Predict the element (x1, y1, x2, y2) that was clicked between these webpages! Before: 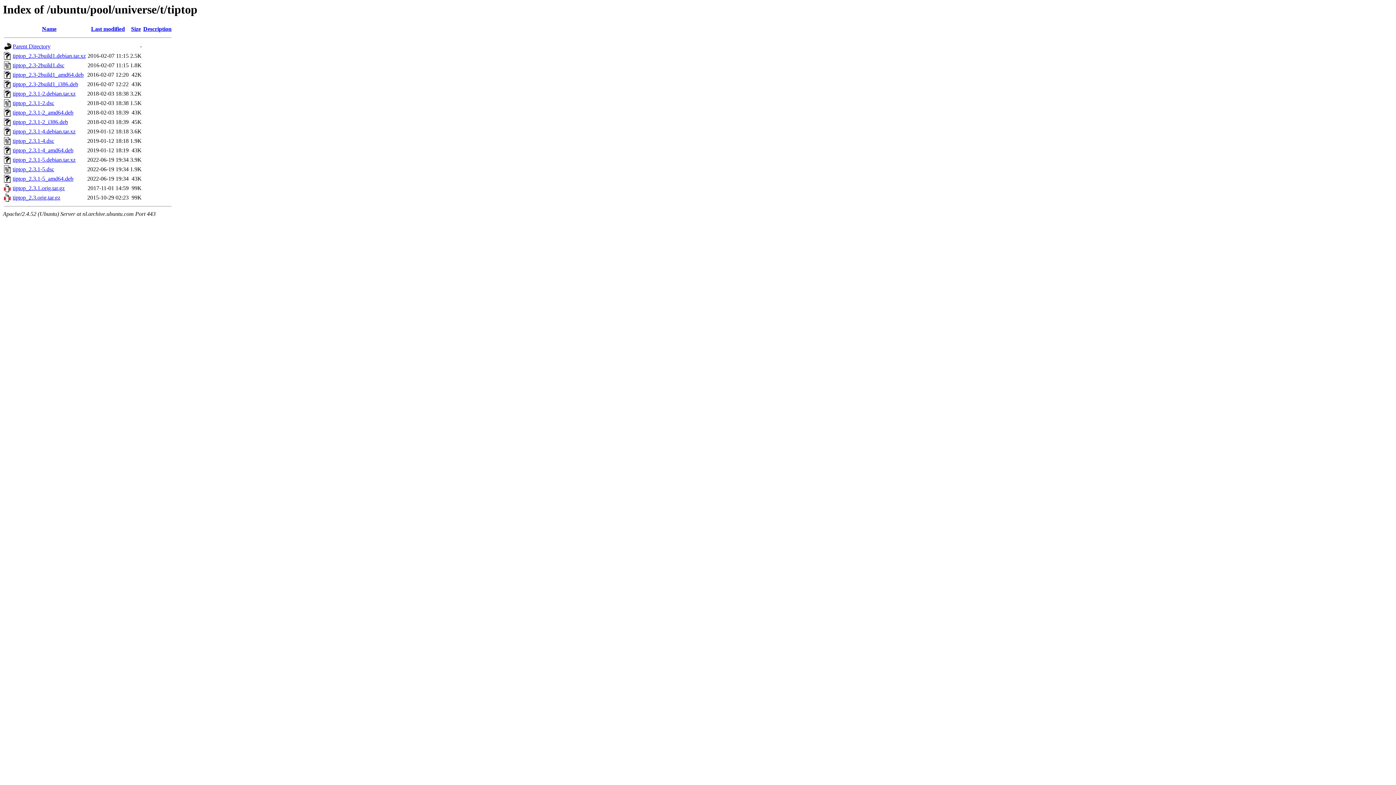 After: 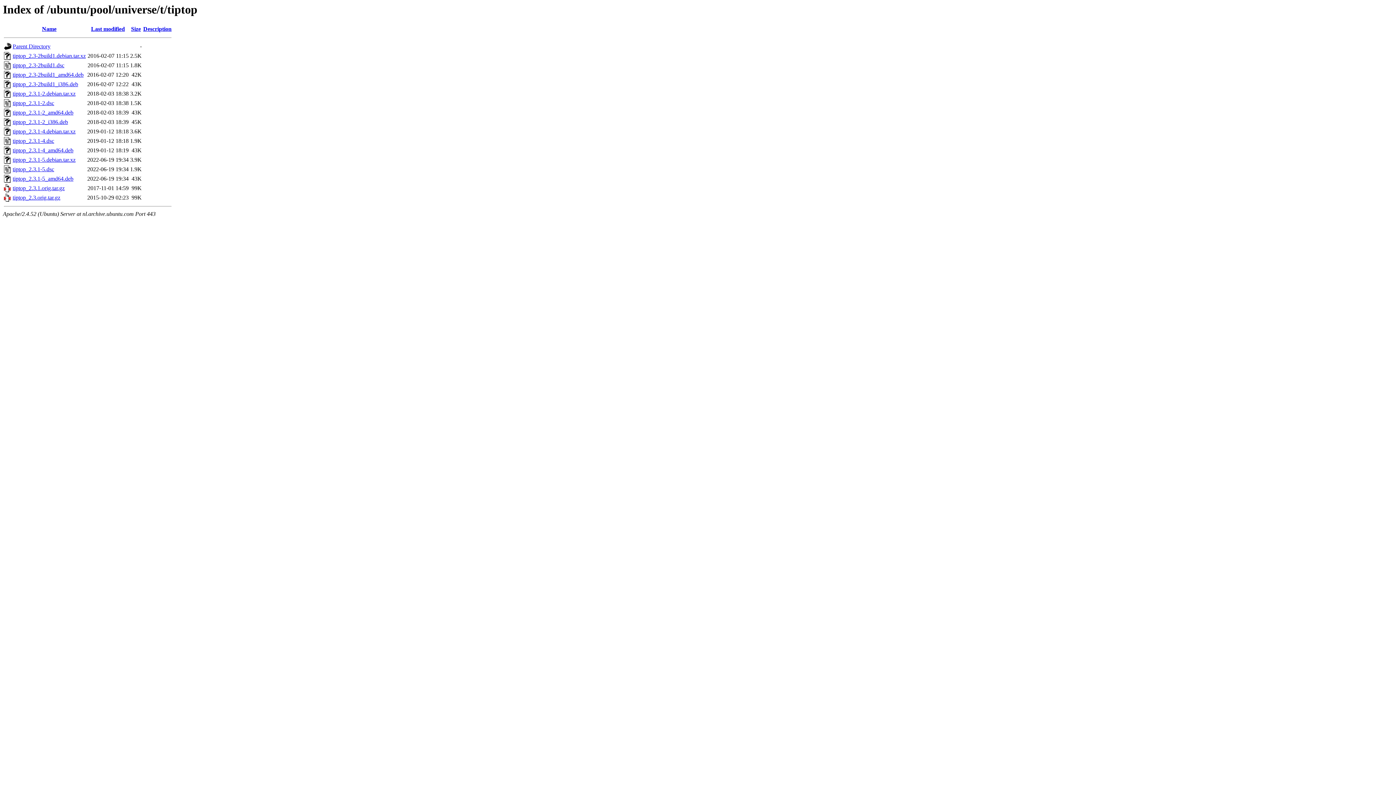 Action: label: tiptop_2.3.orig.tar.gz bbox: (12, 194, 60, 200)